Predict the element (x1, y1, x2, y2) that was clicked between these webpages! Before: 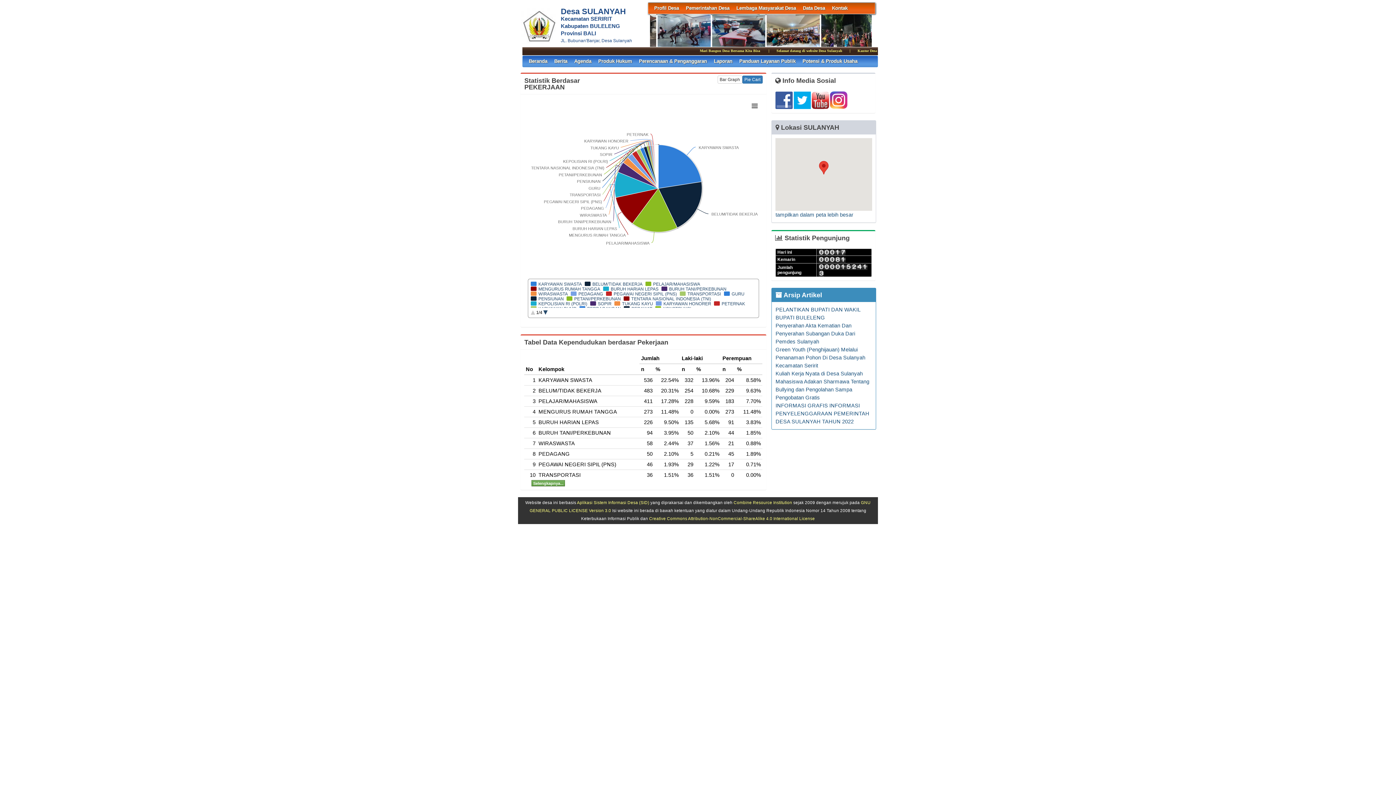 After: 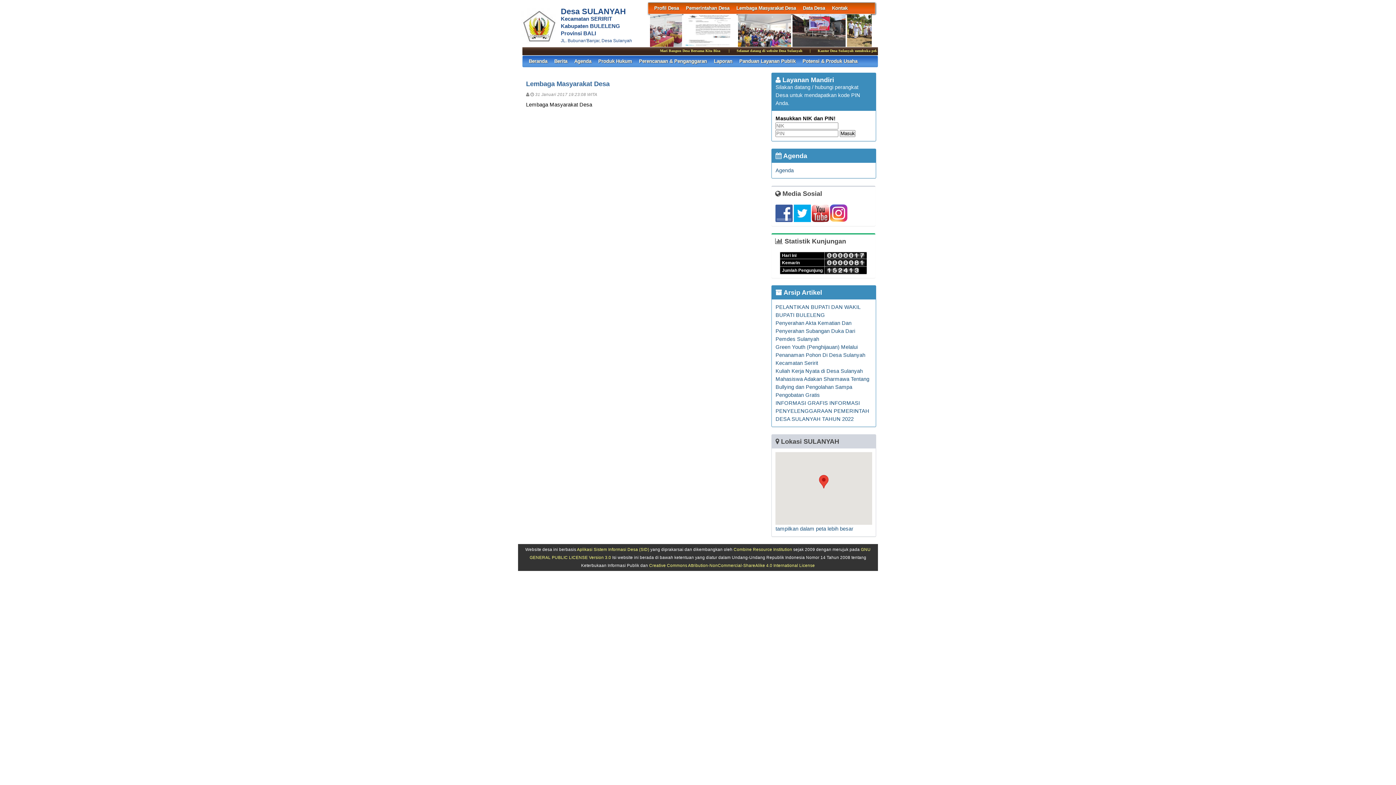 Action: label: Lembaga Masyarakat Desa bbox: (736, 2, 796, 13)